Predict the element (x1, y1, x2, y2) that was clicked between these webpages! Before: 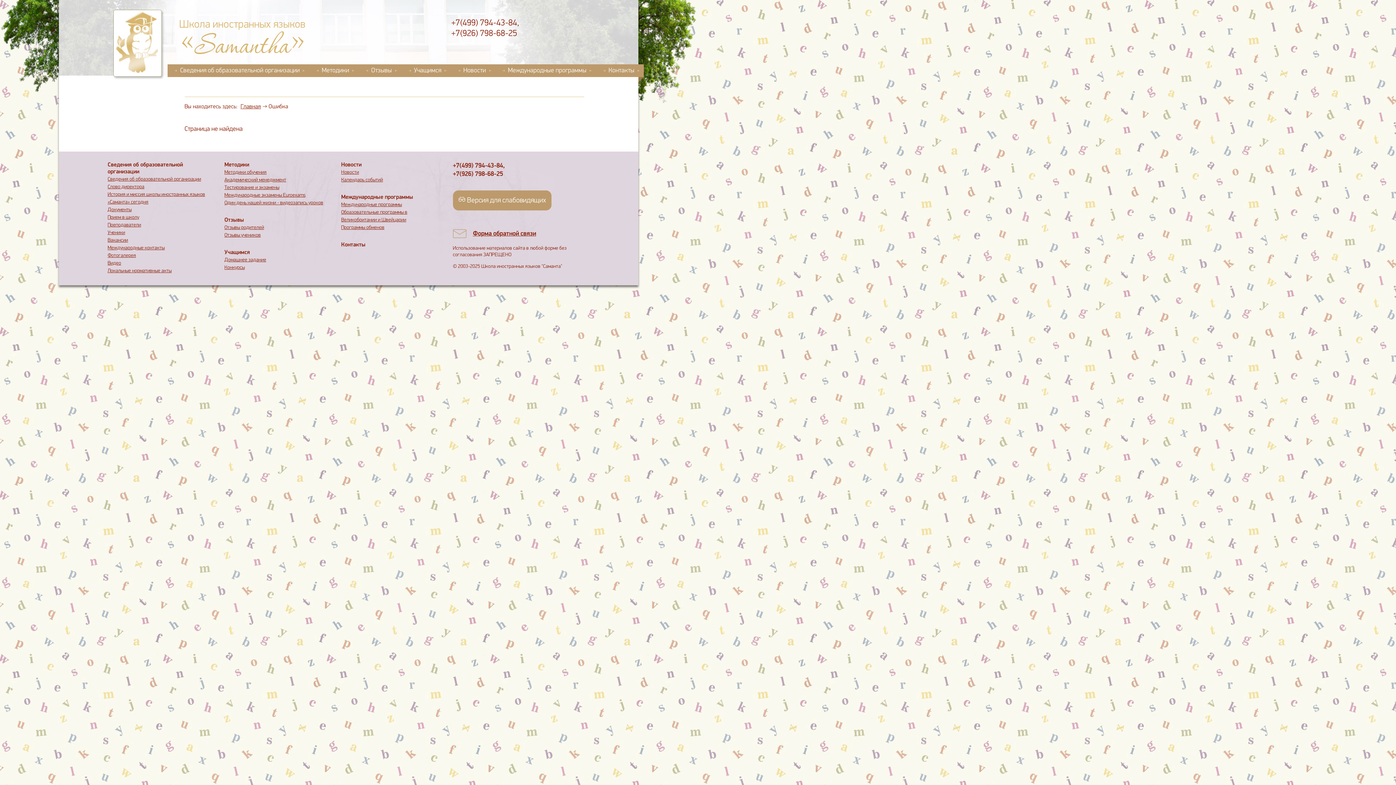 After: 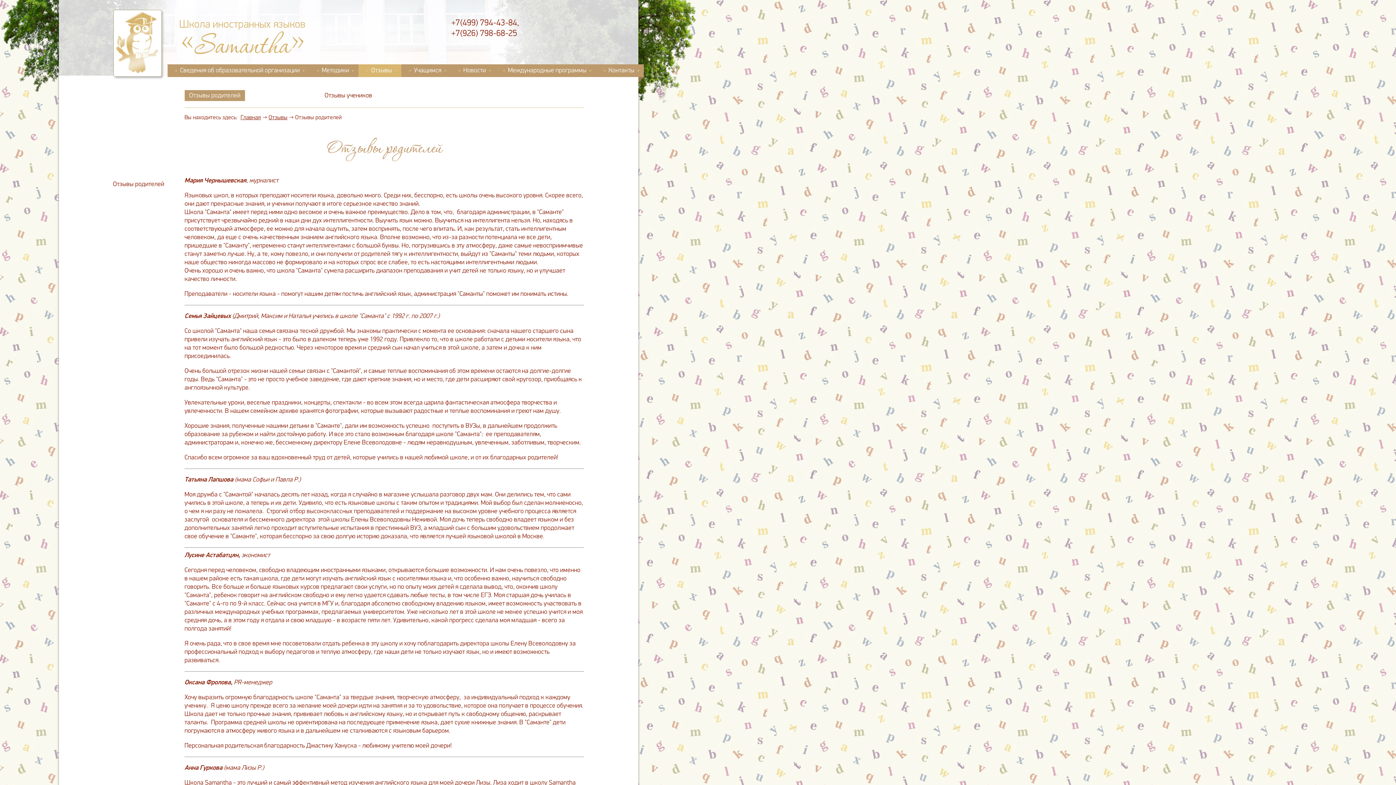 Action: bbox: (224, 225, 264, 230) label: Отзывы родителей